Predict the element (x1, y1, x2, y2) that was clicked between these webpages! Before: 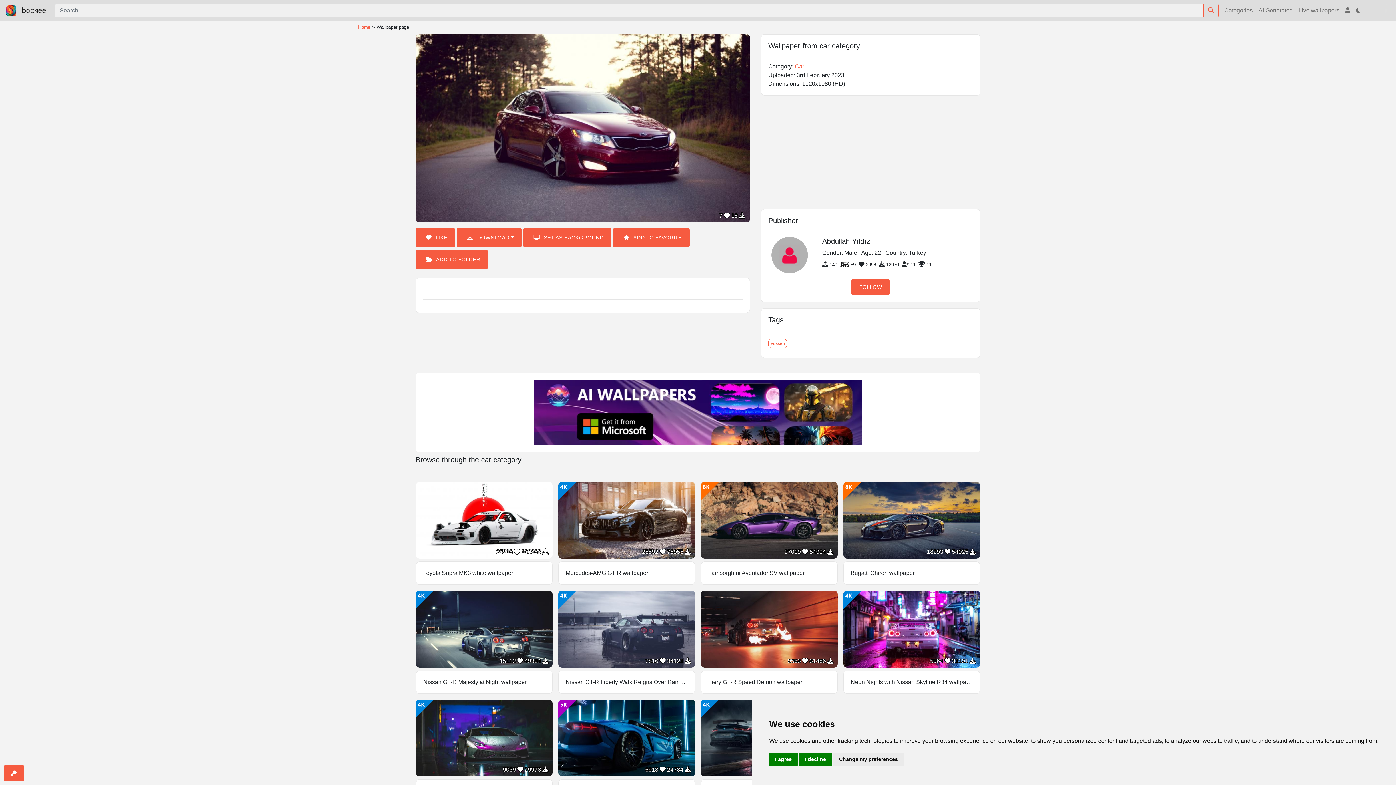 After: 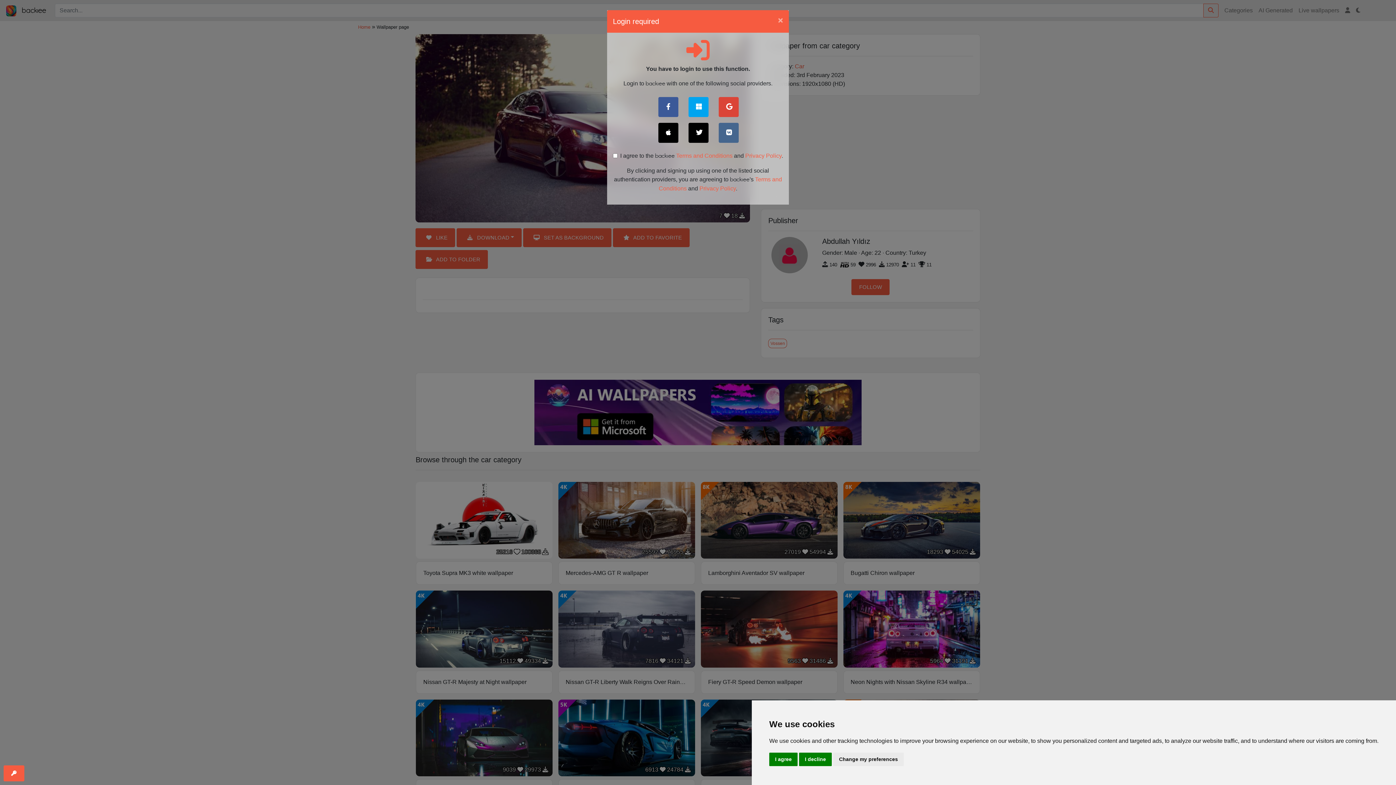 Action: label:  ADD TO FOLDER bbox: (415, 250, 488, 268)